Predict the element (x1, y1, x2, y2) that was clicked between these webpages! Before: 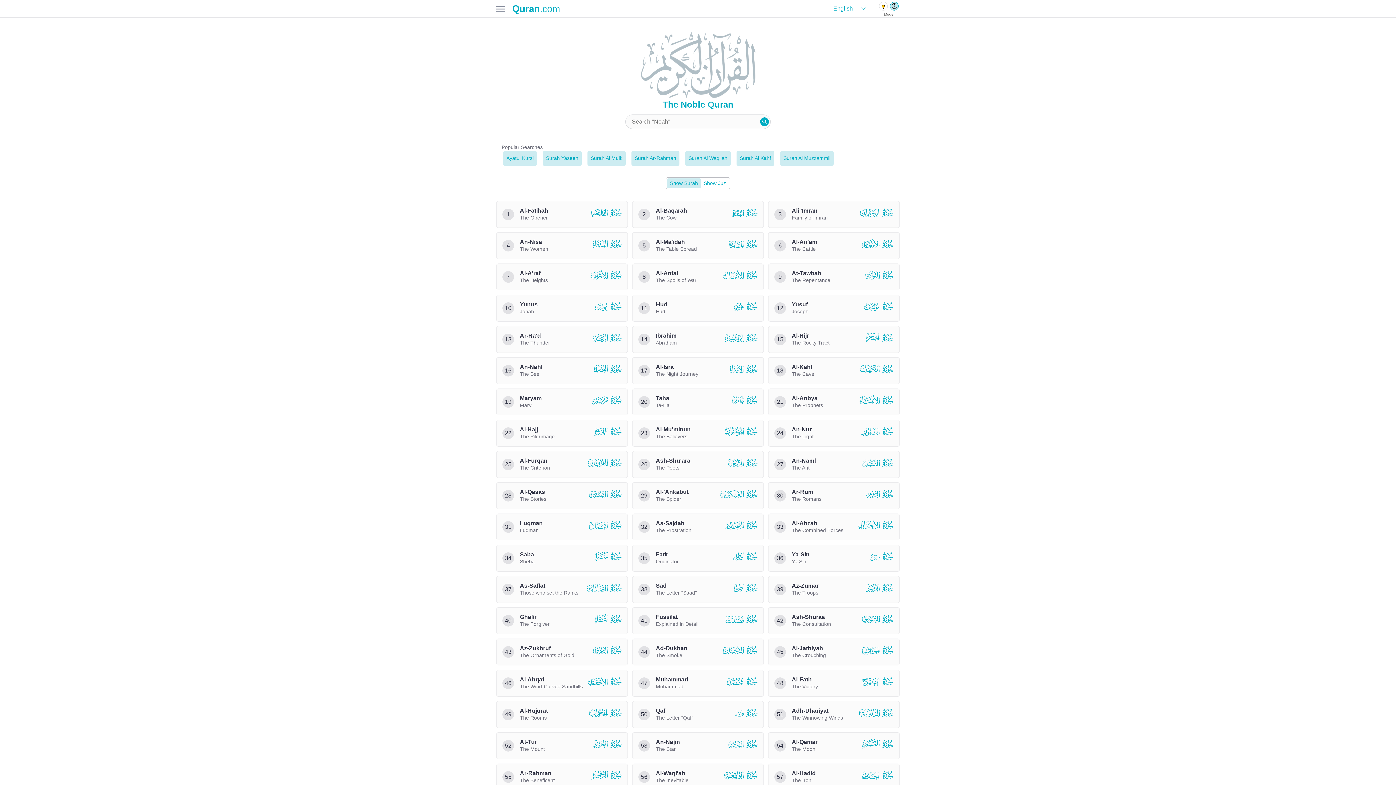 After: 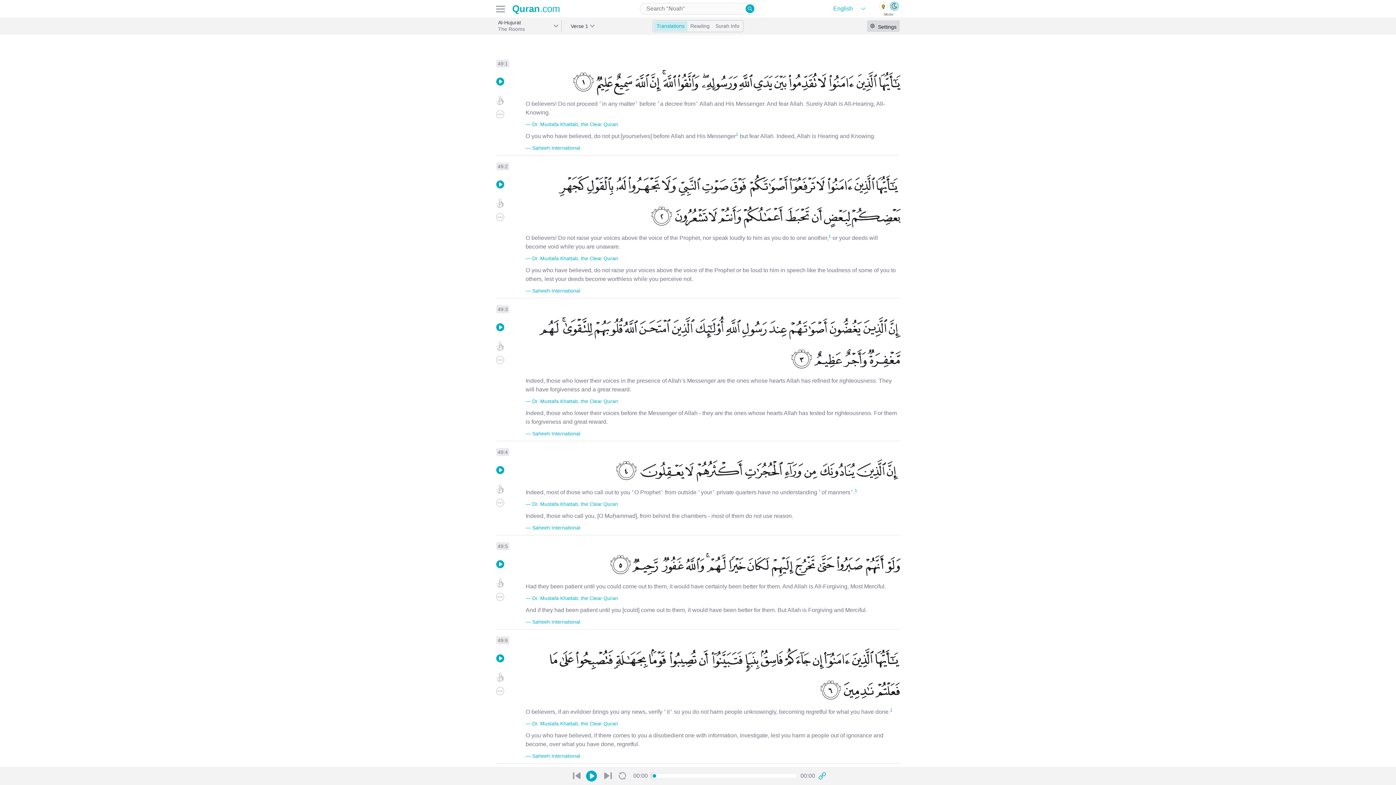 Action: label: 49
Al-Hujurat

The Rooms

  bbox: (496, 701, 628, 728)